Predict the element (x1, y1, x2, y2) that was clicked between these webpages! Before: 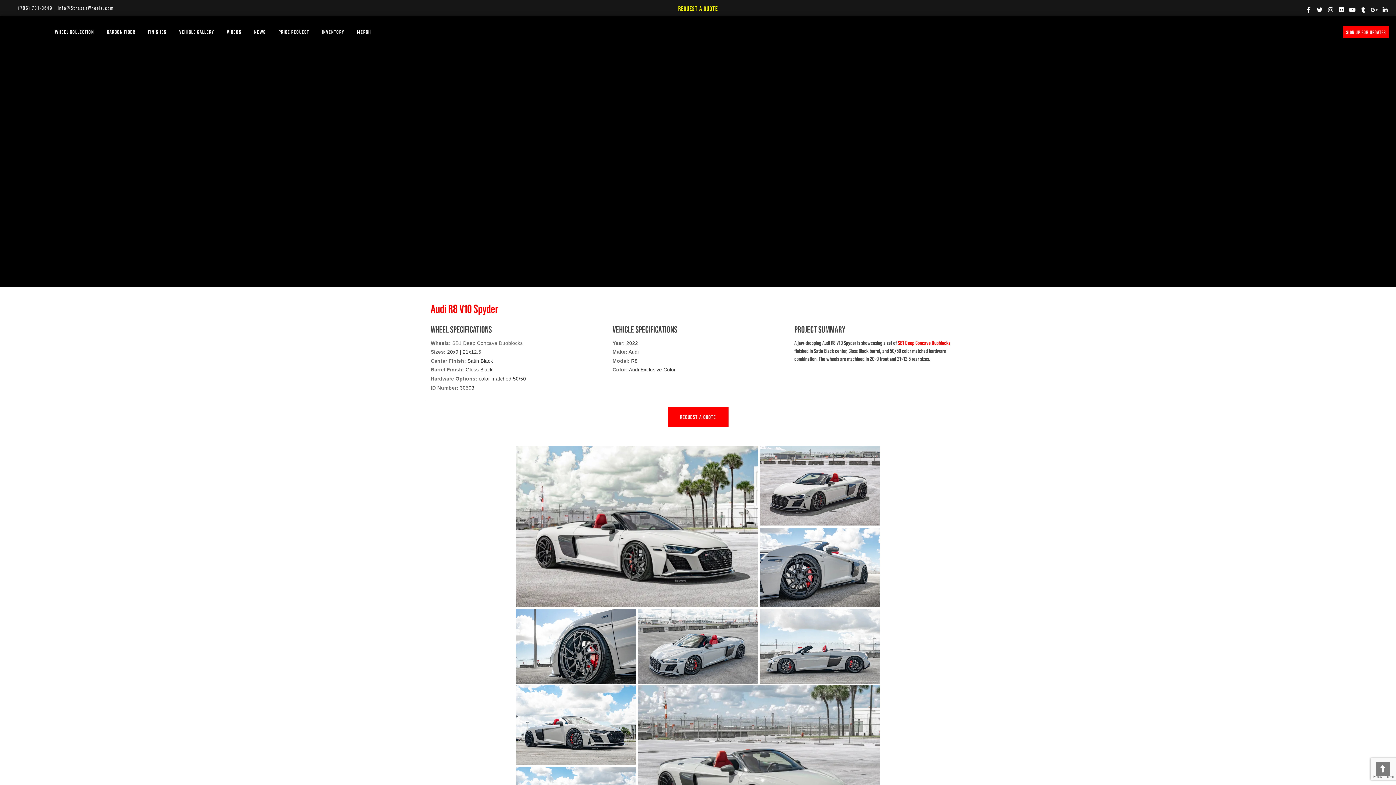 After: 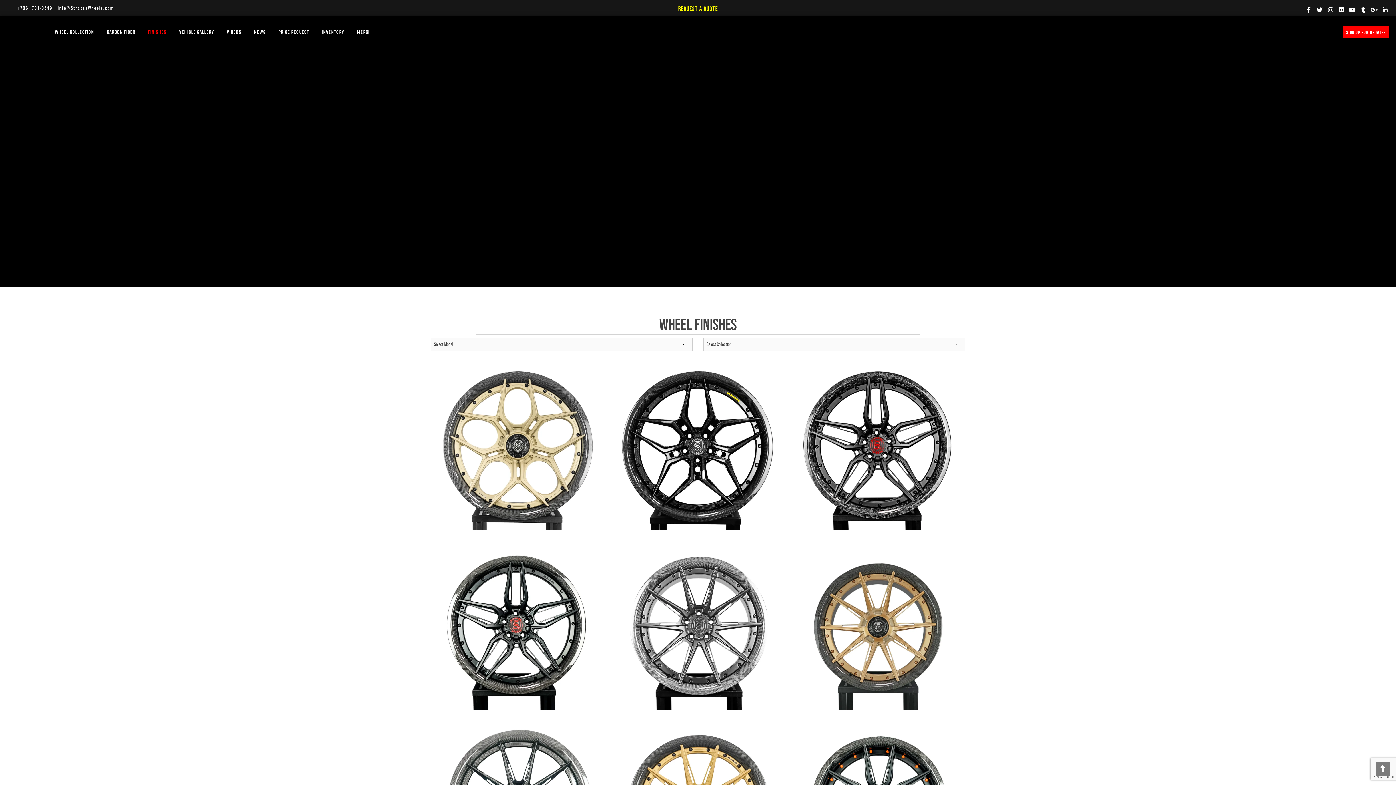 Action: label: FINISHES bbox: (148, 28, 166, 35)